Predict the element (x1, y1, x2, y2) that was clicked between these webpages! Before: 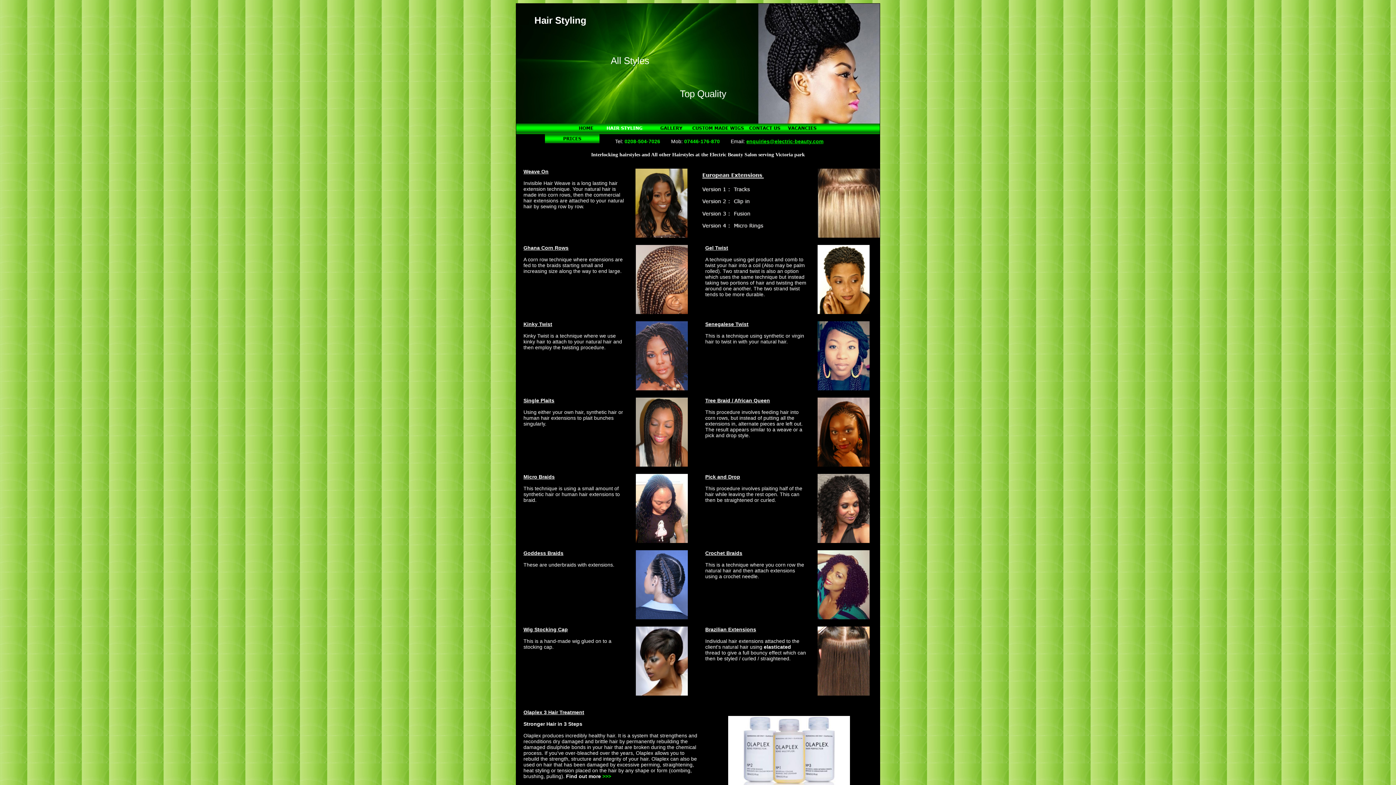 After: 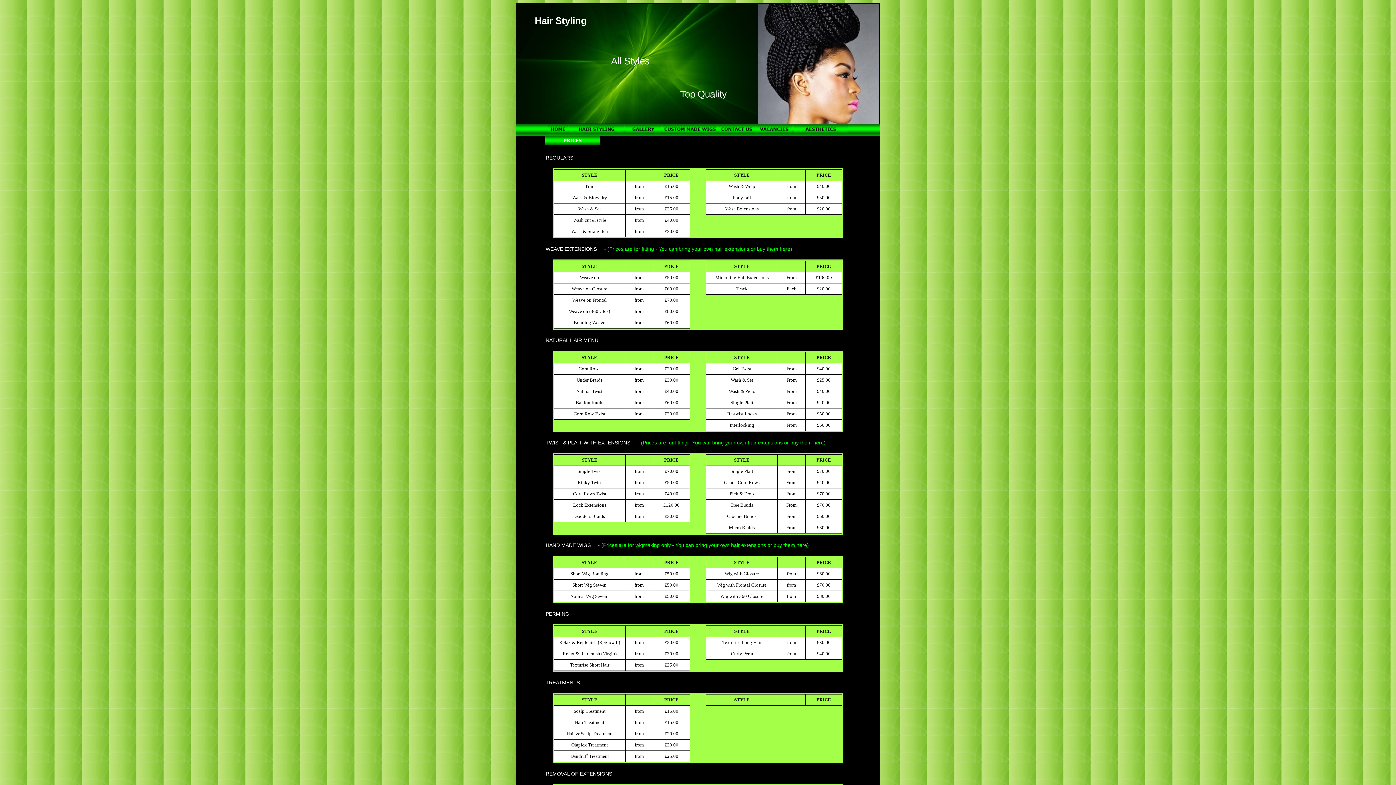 Action: bbox: (545, 138, 599, 144)